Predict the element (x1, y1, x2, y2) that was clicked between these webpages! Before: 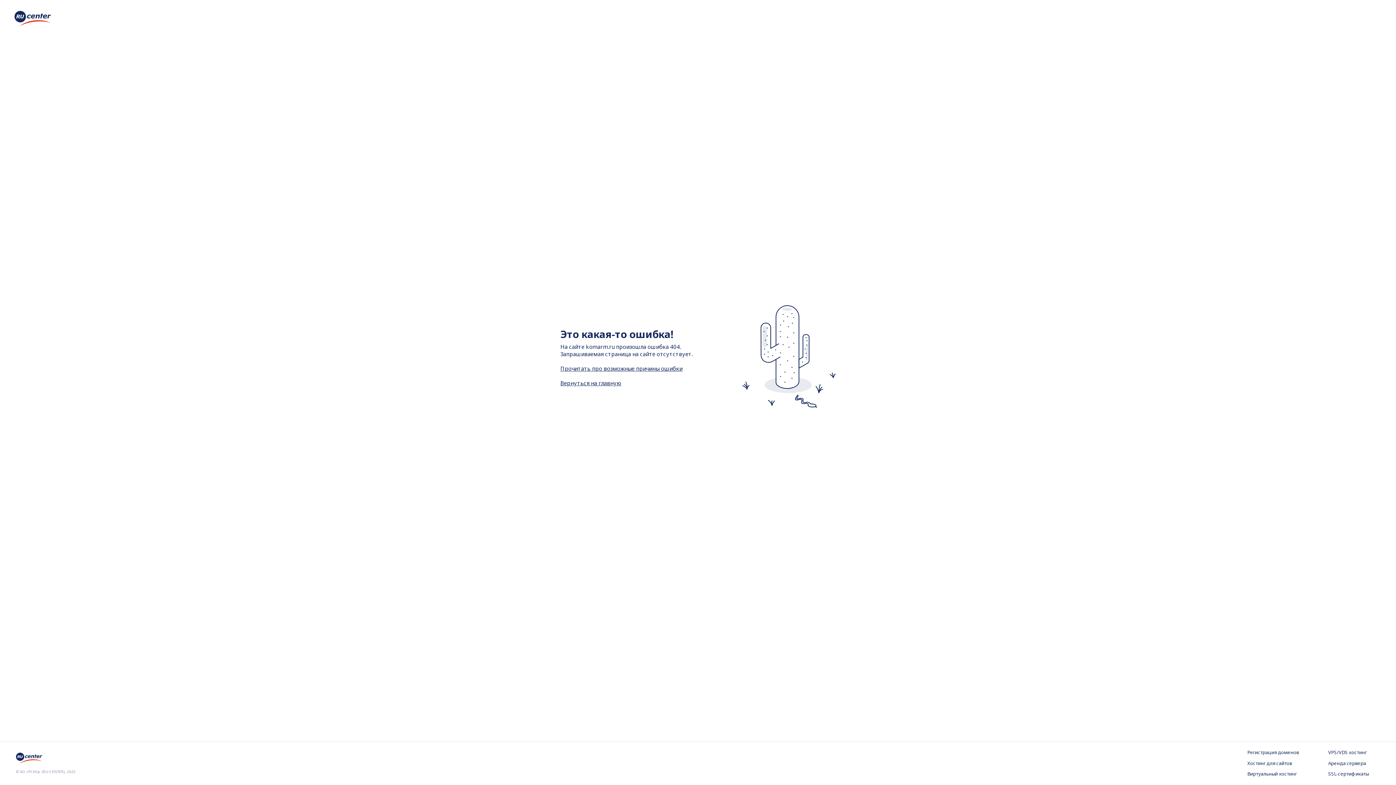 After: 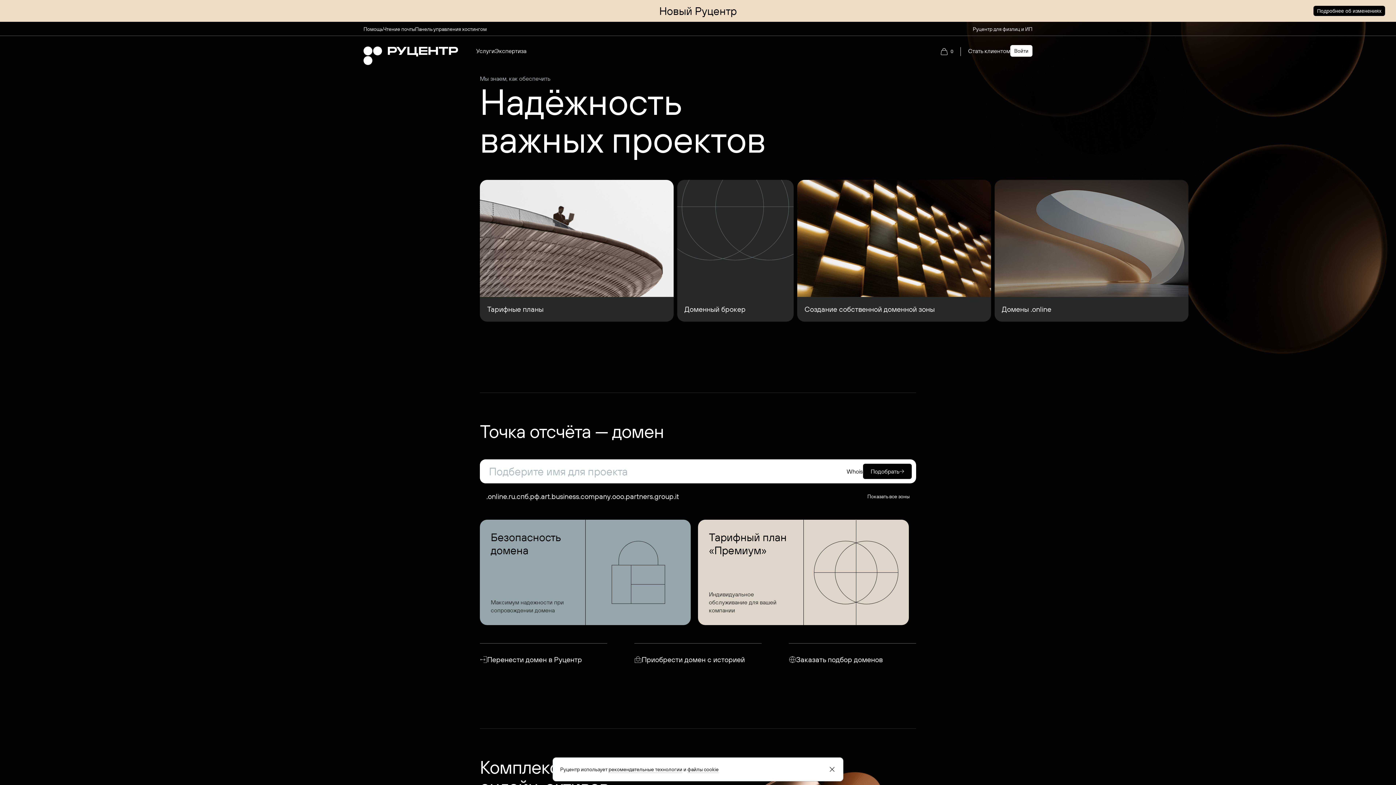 Action: bbox: (14, 20, 50, 28)